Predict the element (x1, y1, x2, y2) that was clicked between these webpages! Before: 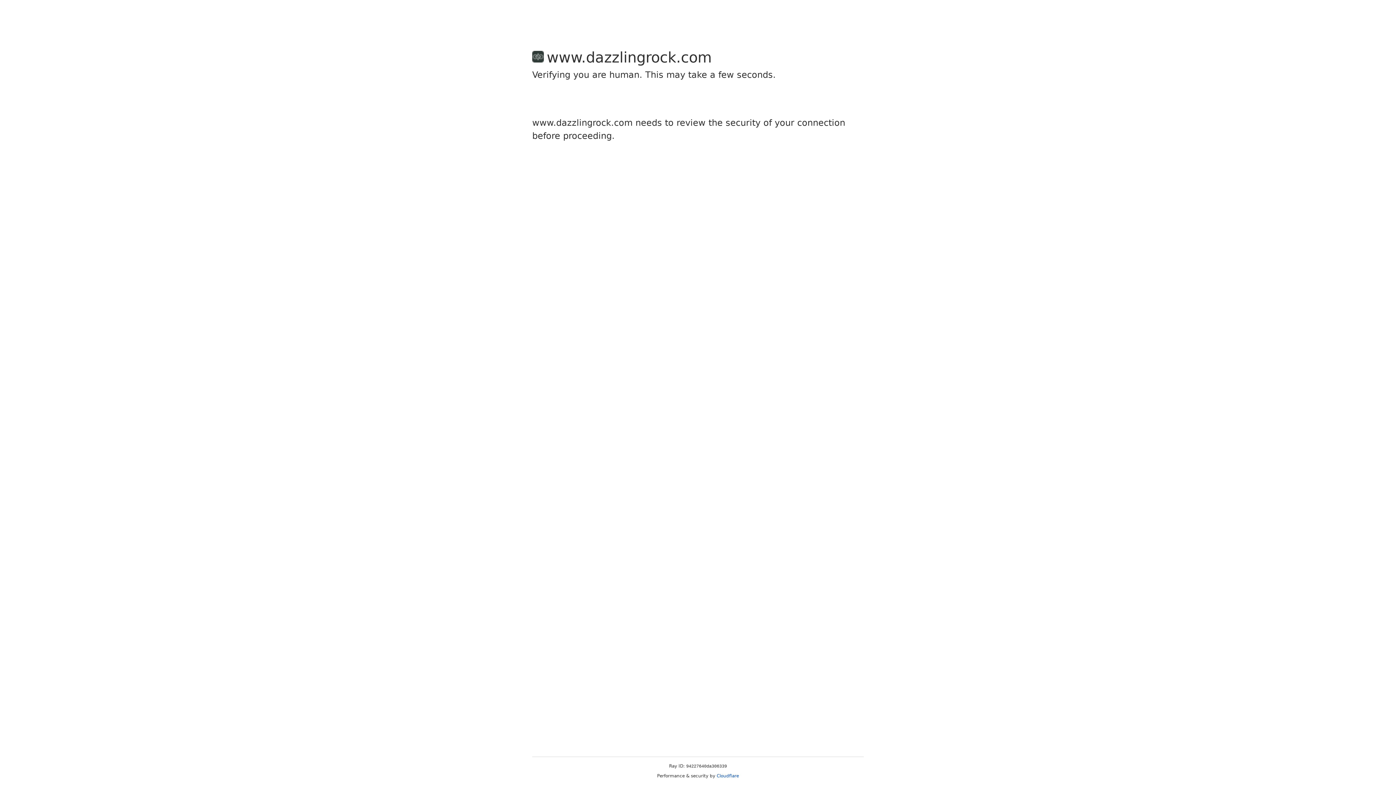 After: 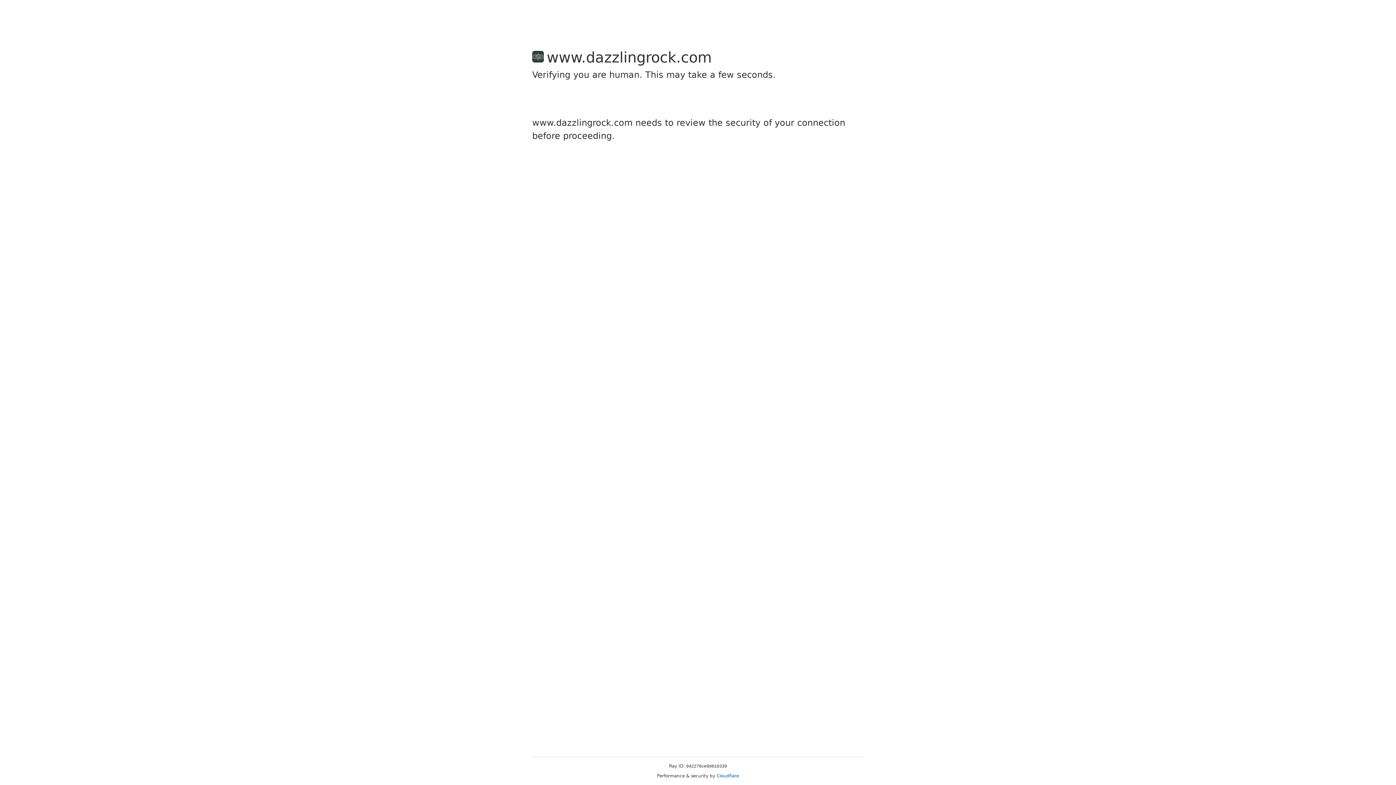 Action: bbox: (716, 773, 739, 778) label: Cloudflare